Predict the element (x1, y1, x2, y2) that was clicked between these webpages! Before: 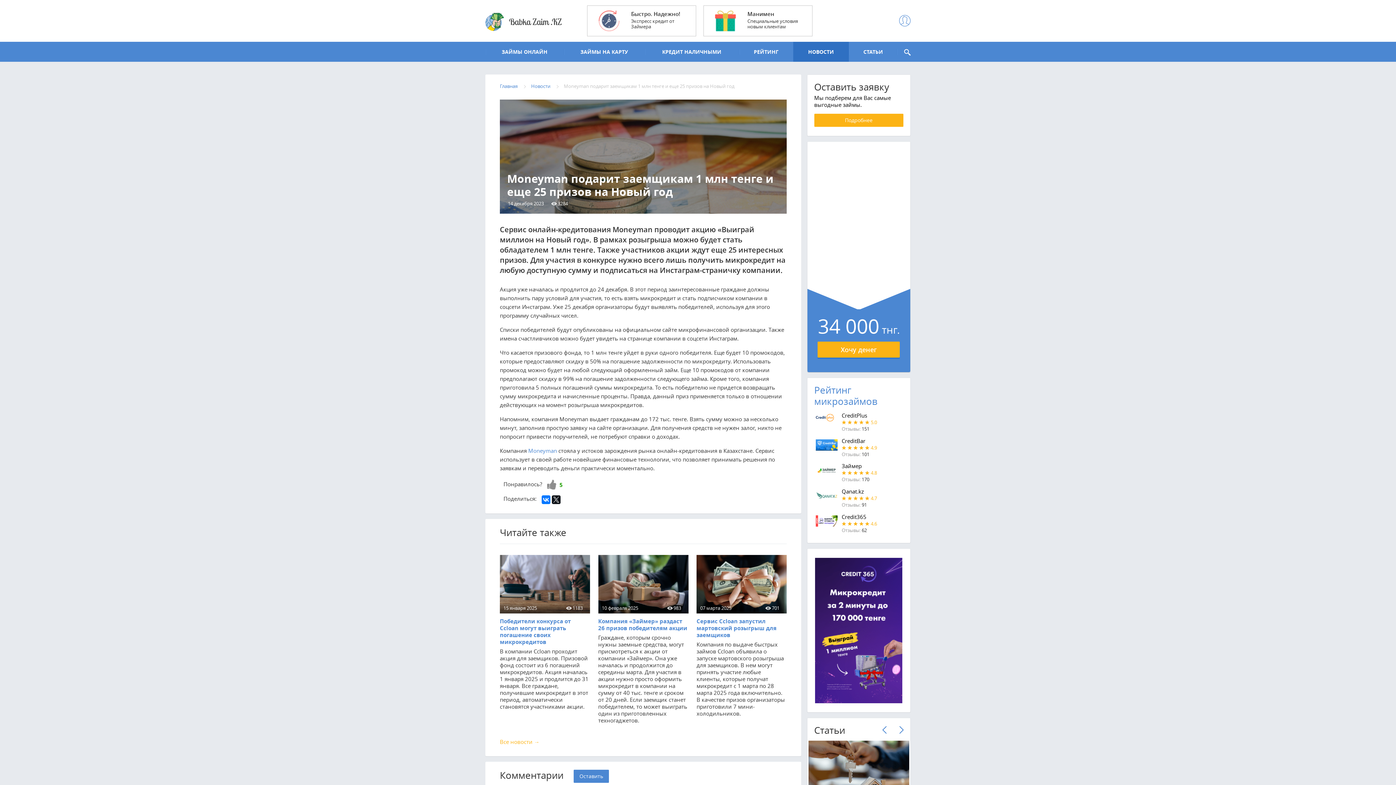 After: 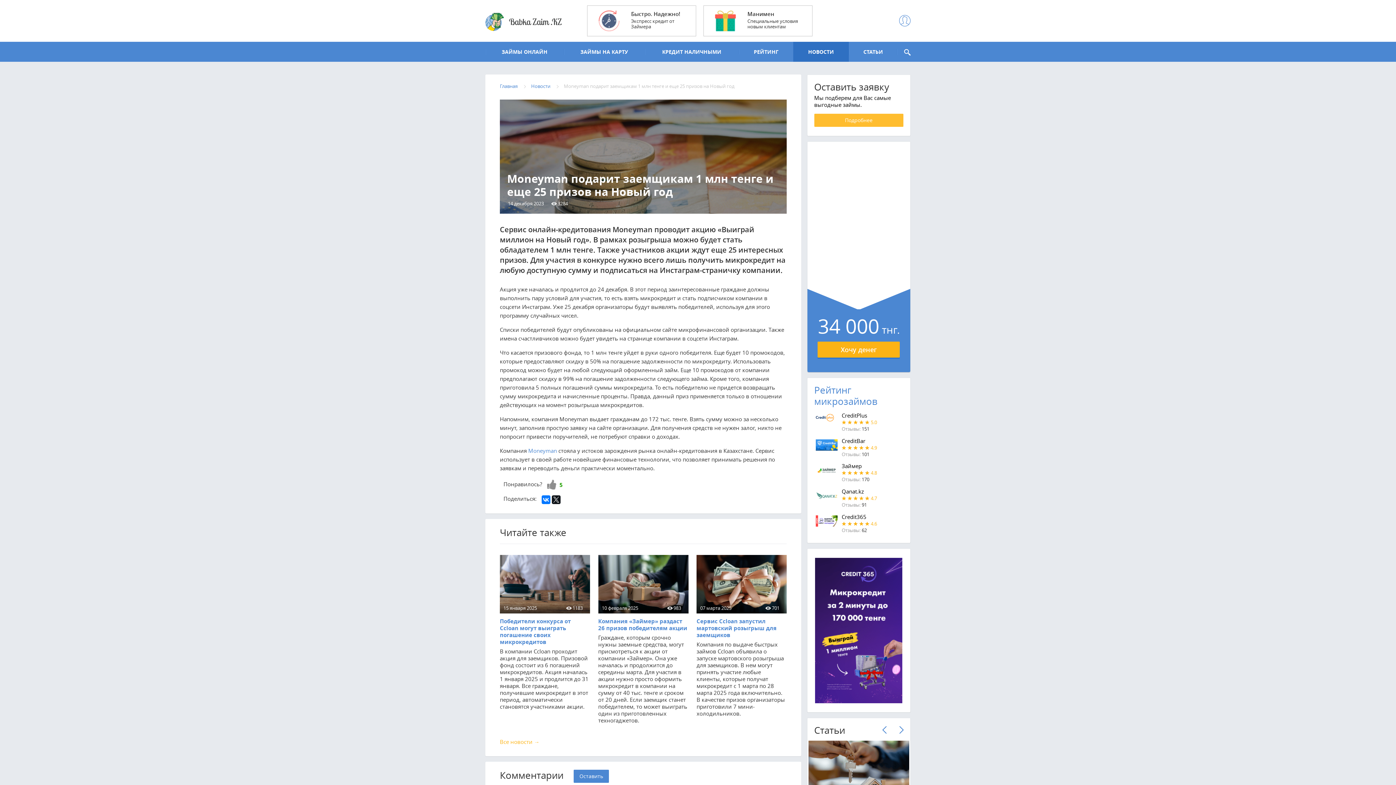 Action: bbox: (814, 113, 903, 126) label: Подробнее